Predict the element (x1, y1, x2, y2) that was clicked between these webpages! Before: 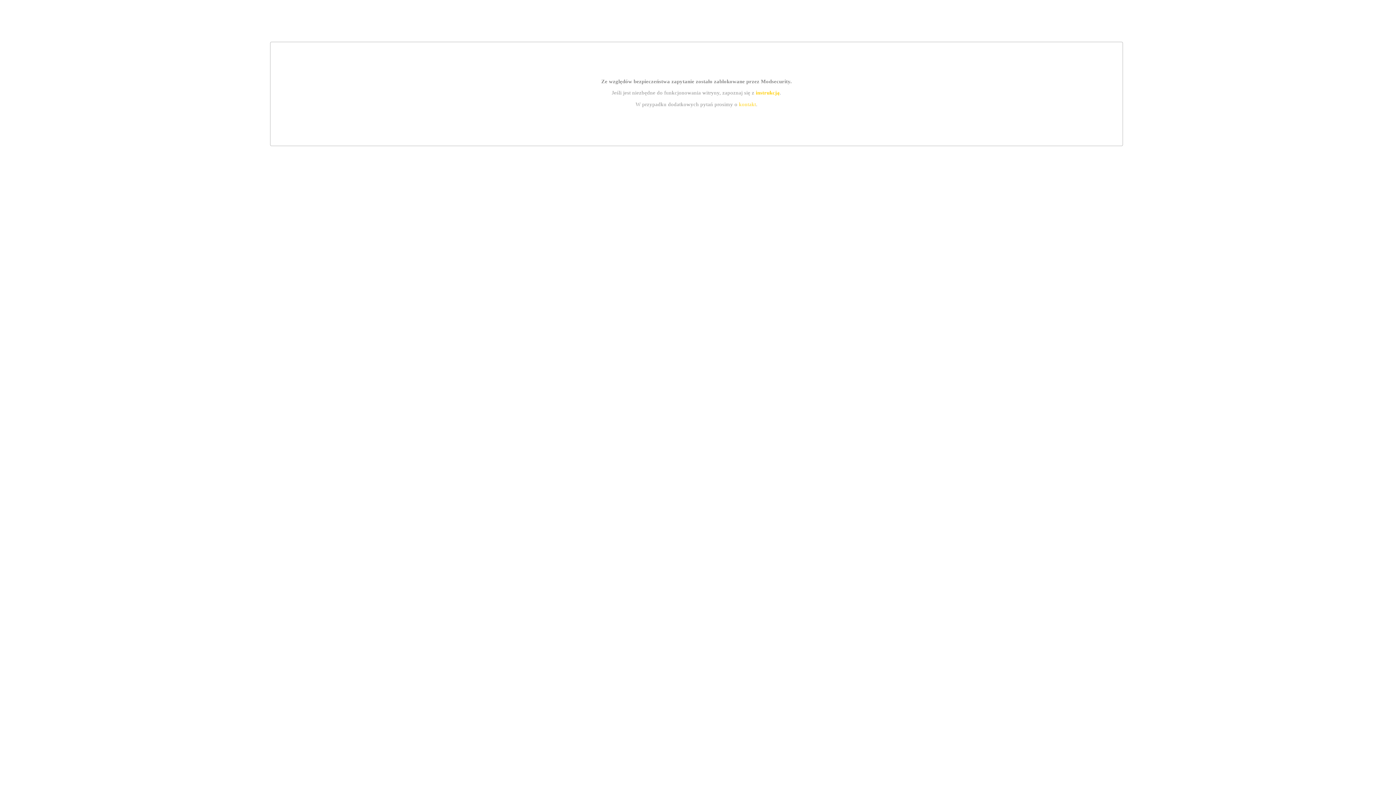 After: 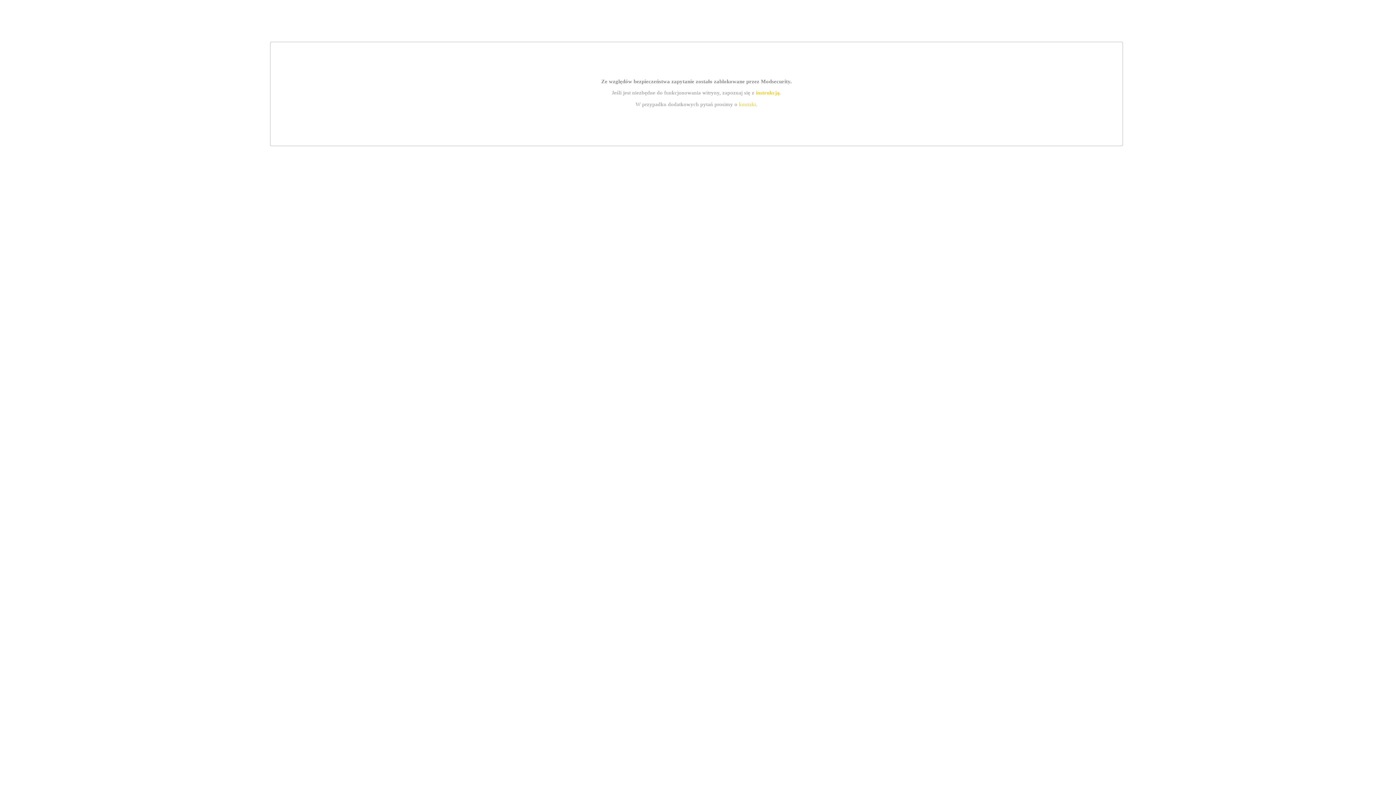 Action: label: kontakt bbox: (739, 101, 756, 107)